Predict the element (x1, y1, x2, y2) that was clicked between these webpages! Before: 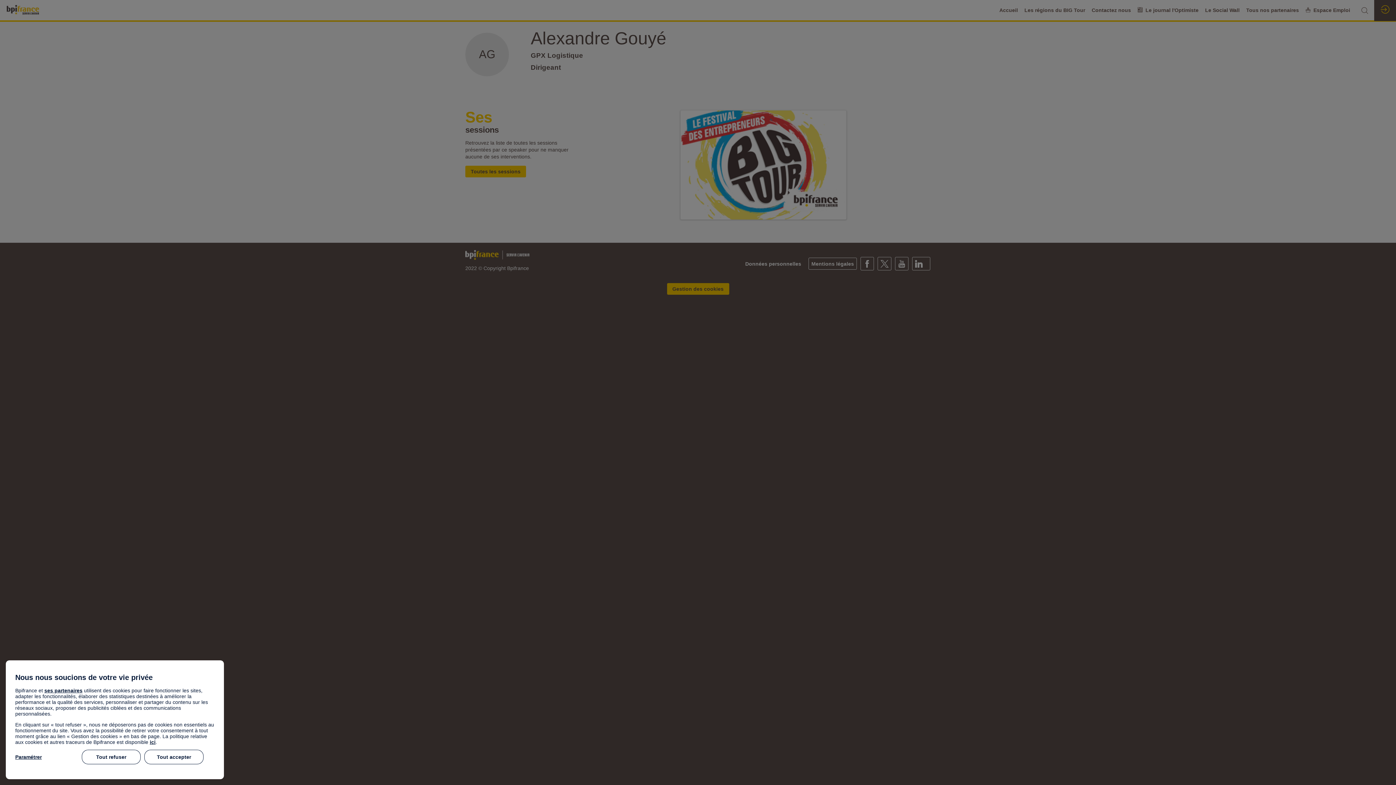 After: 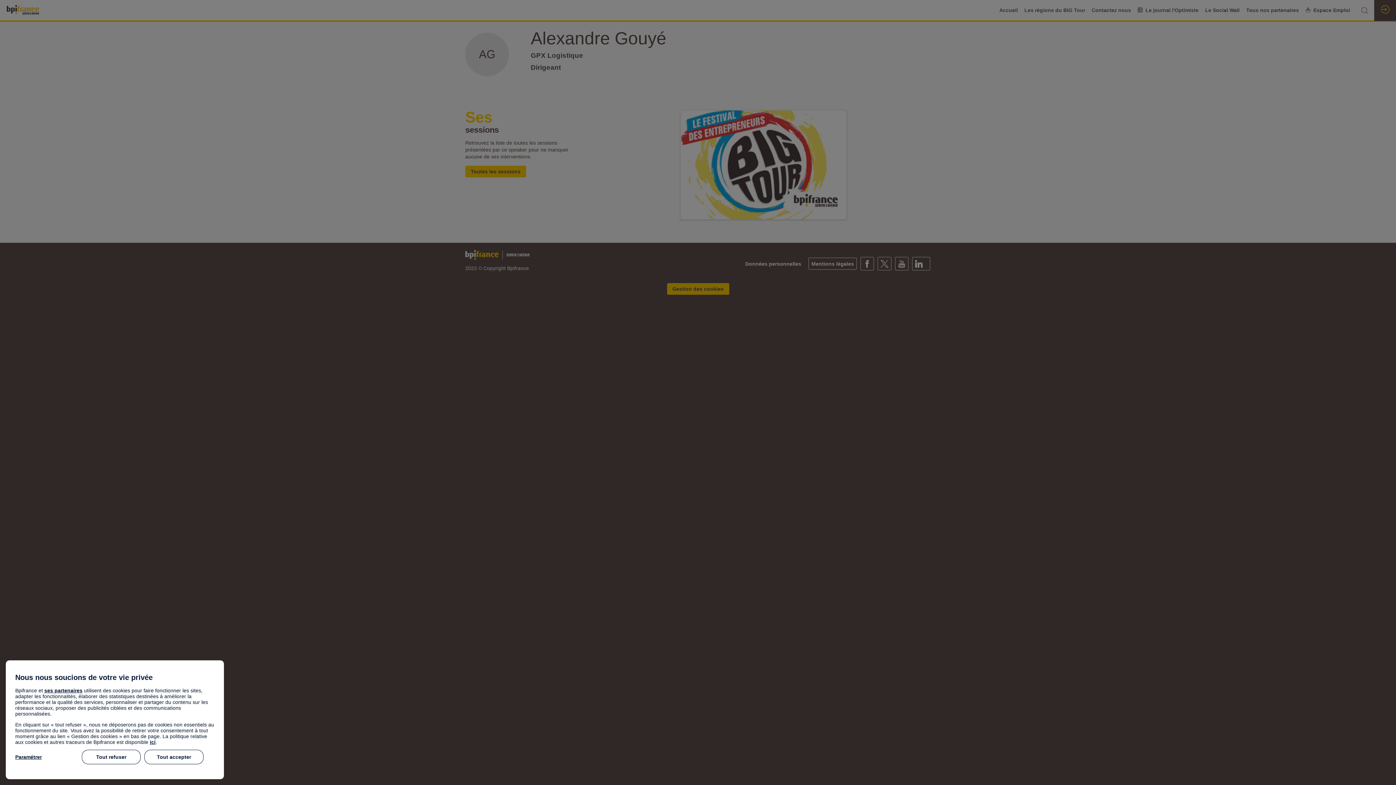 Action: label: ses partenaires bbox: (44, 688, 82, 693)